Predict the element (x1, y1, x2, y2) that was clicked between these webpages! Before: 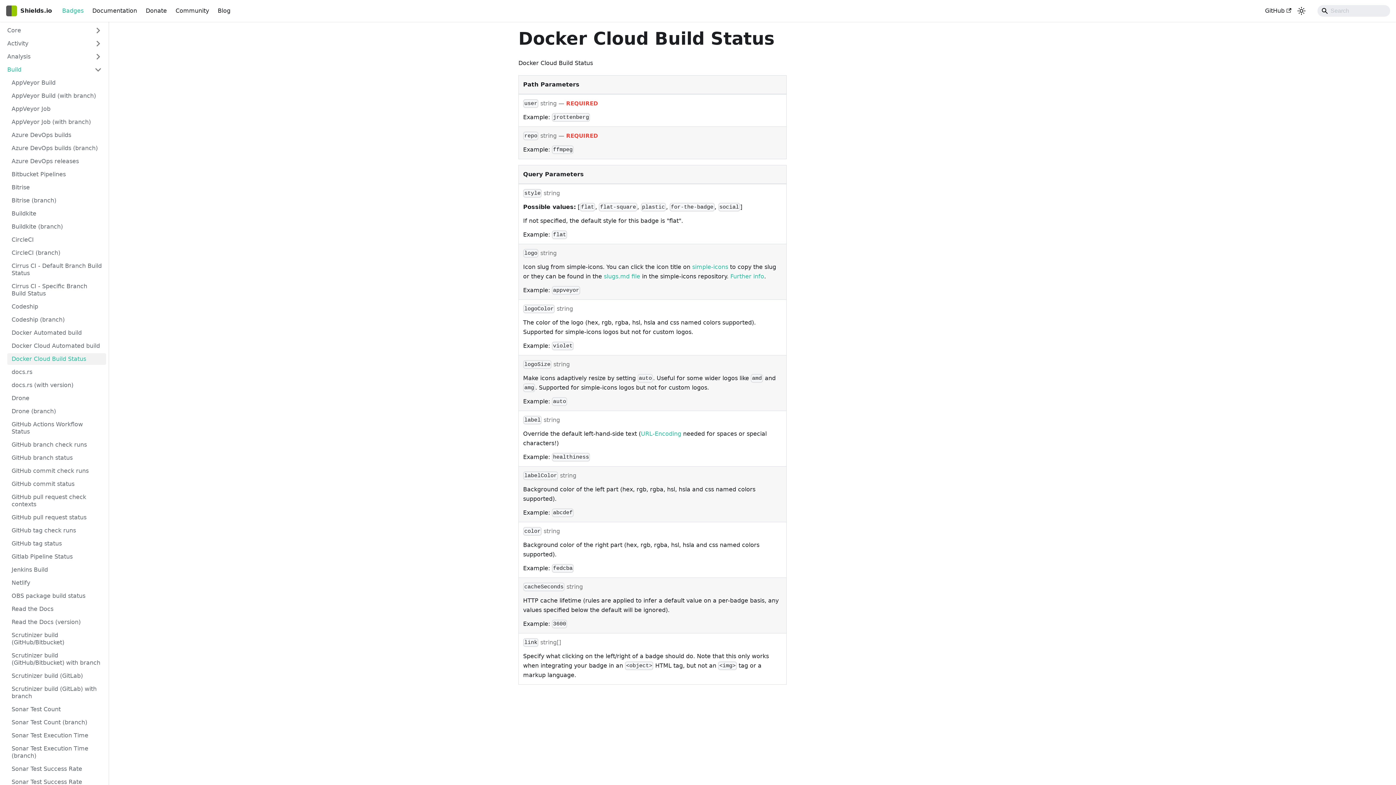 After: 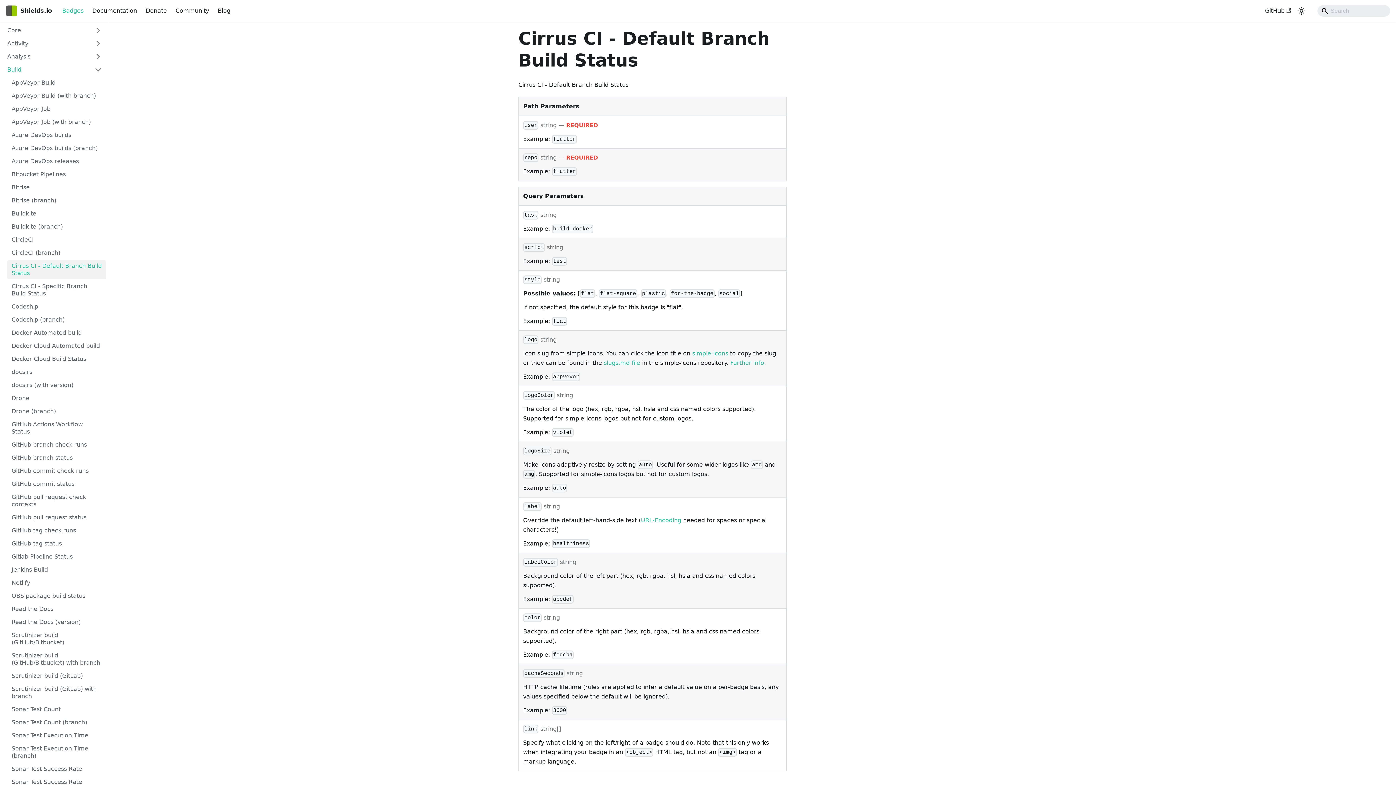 Action: label: Cirrus CI - Default Branch Build Status bbox: (7, 260, 106, 279)